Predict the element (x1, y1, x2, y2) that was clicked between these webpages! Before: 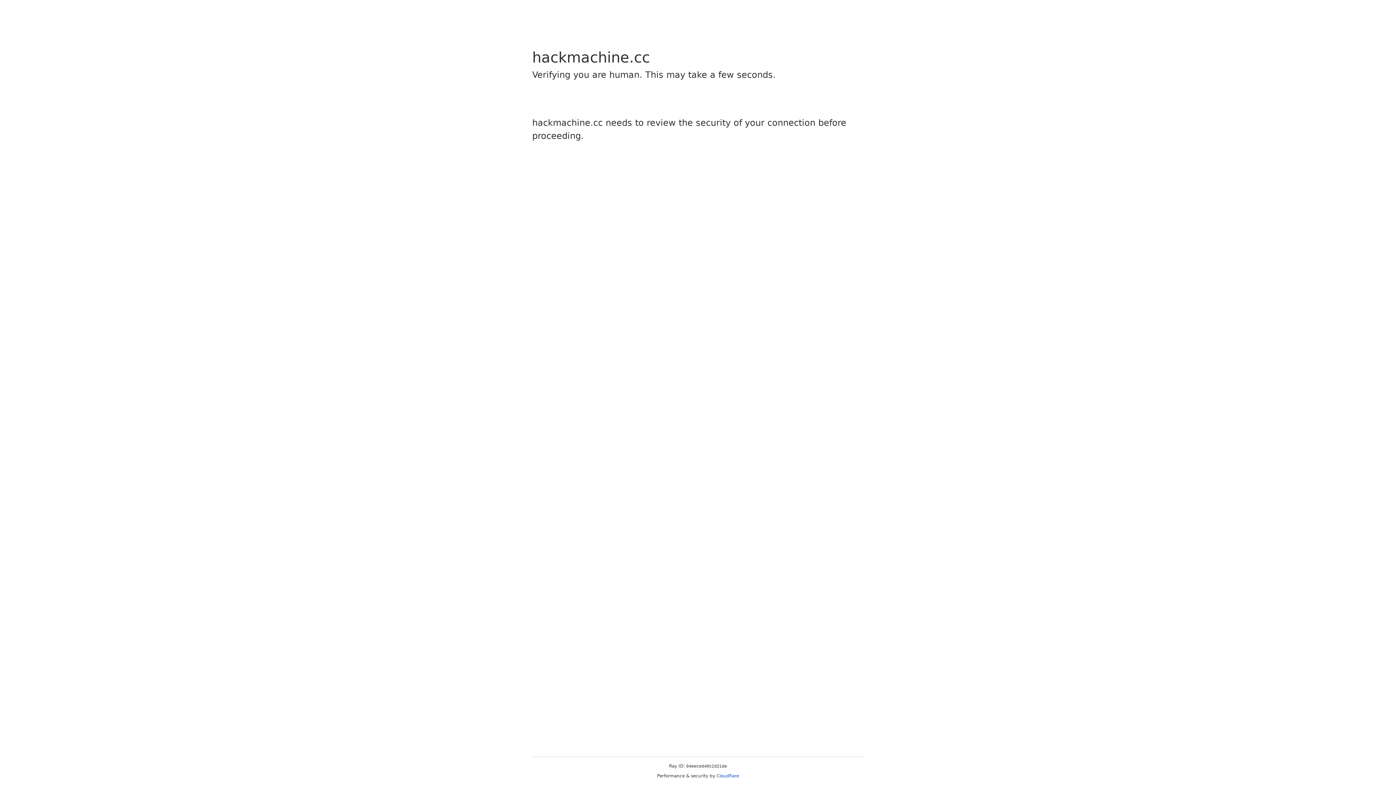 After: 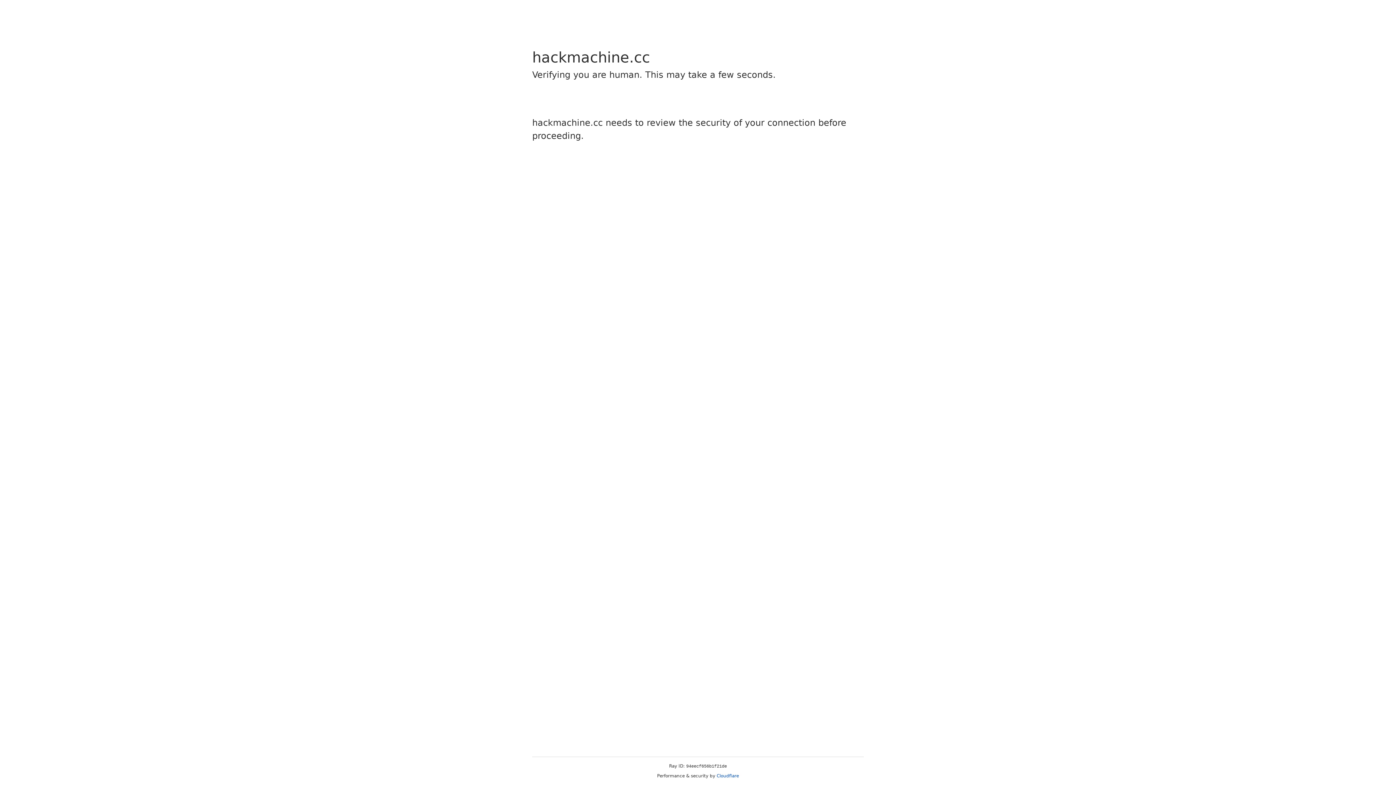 Action: bbox: (716, 773, 739, 778) label: Cloudflare